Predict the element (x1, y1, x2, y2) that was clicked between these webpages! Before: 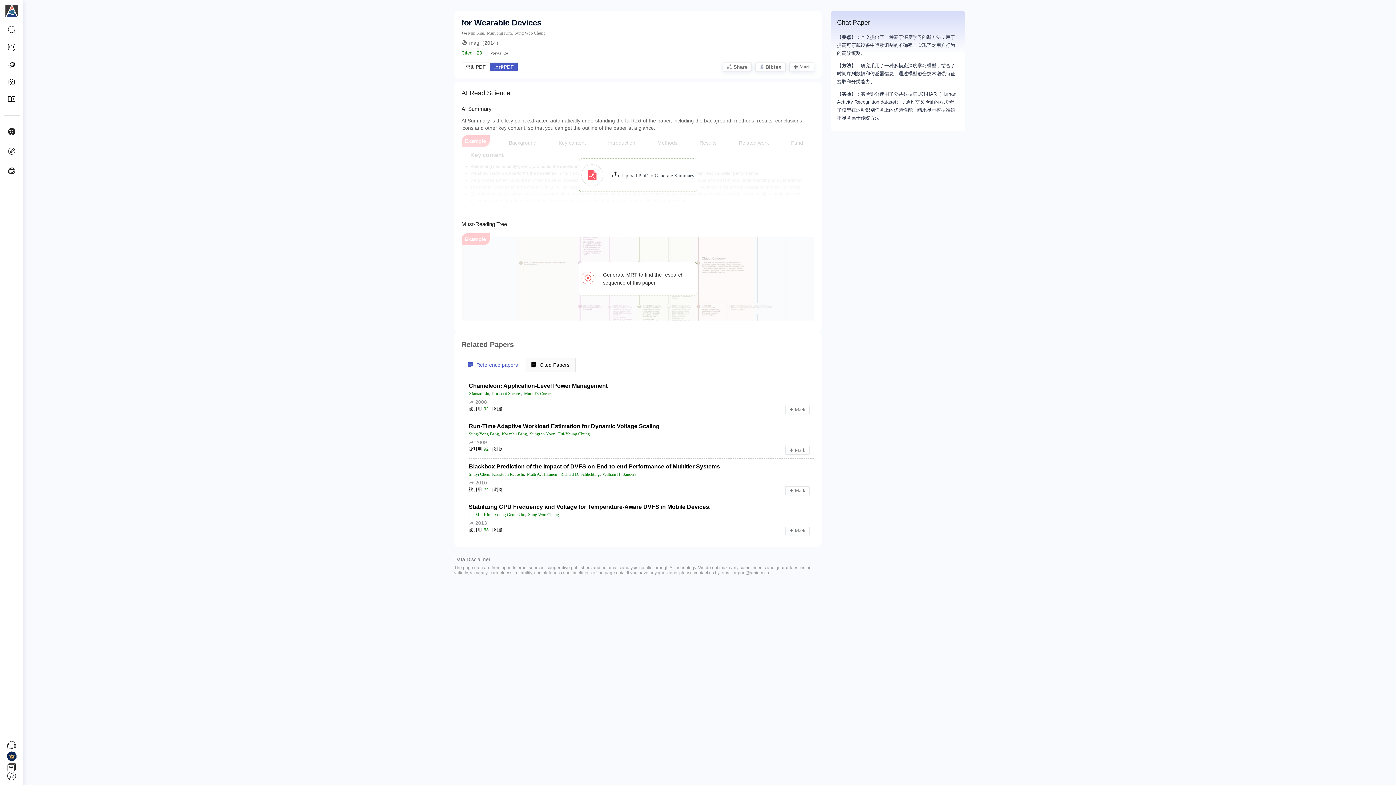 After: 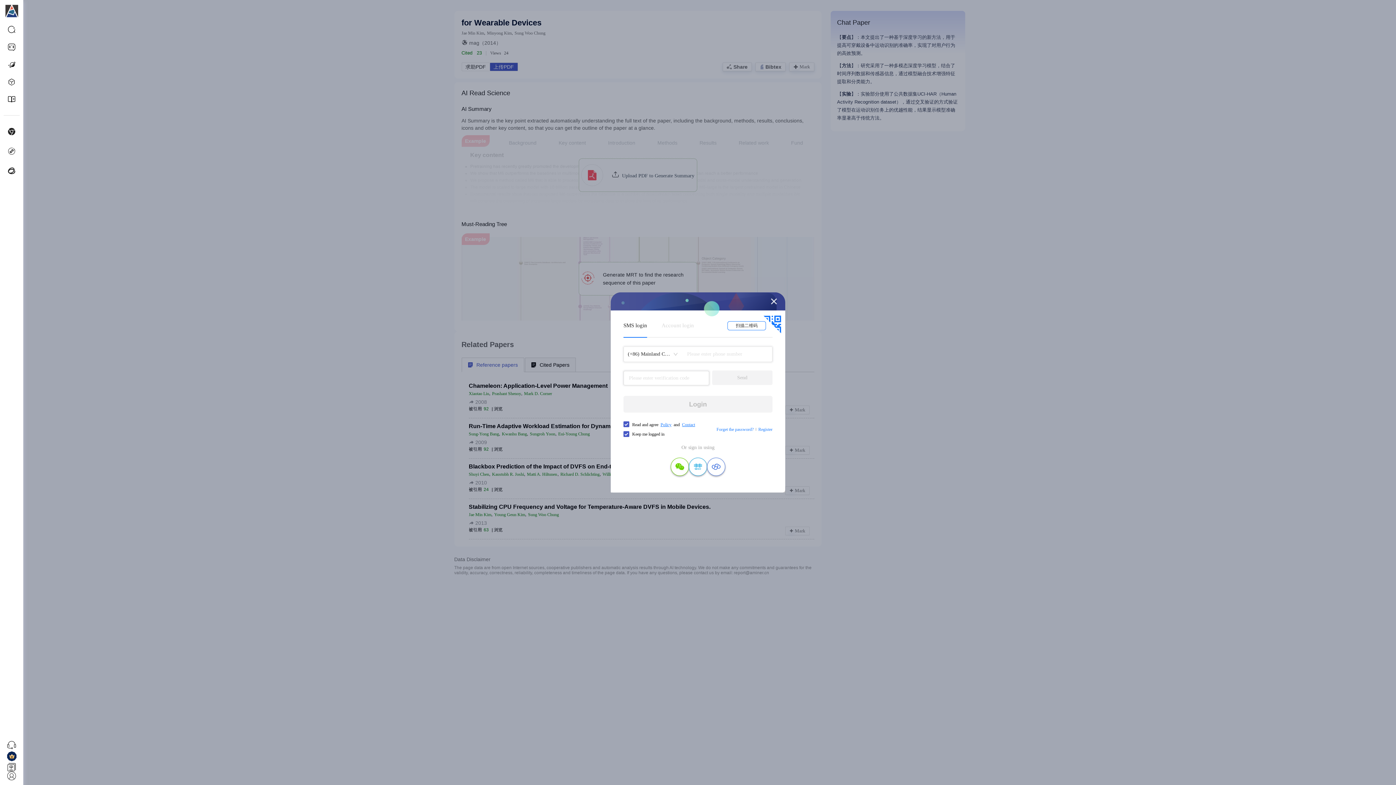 Action: bbox: (785, 486, 809, 495) label: Mark